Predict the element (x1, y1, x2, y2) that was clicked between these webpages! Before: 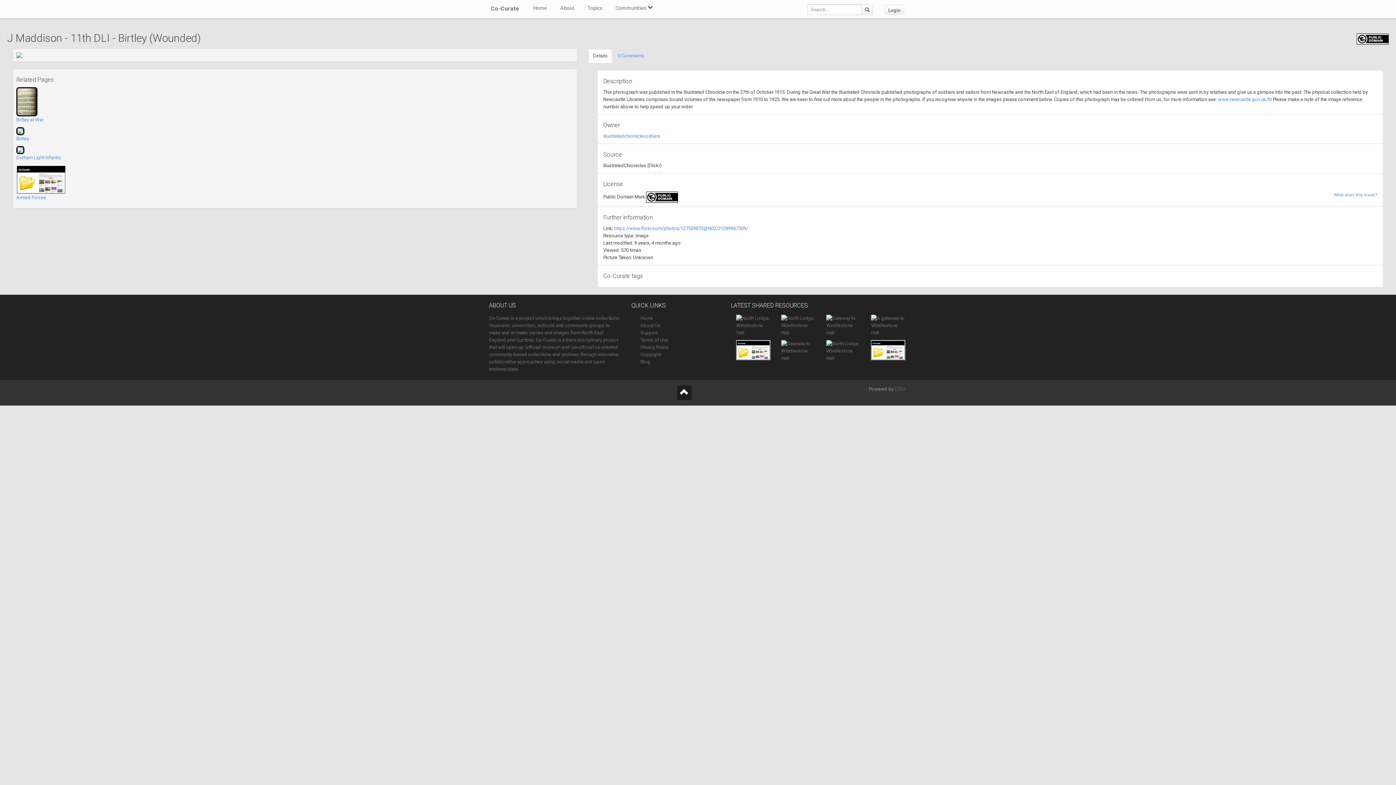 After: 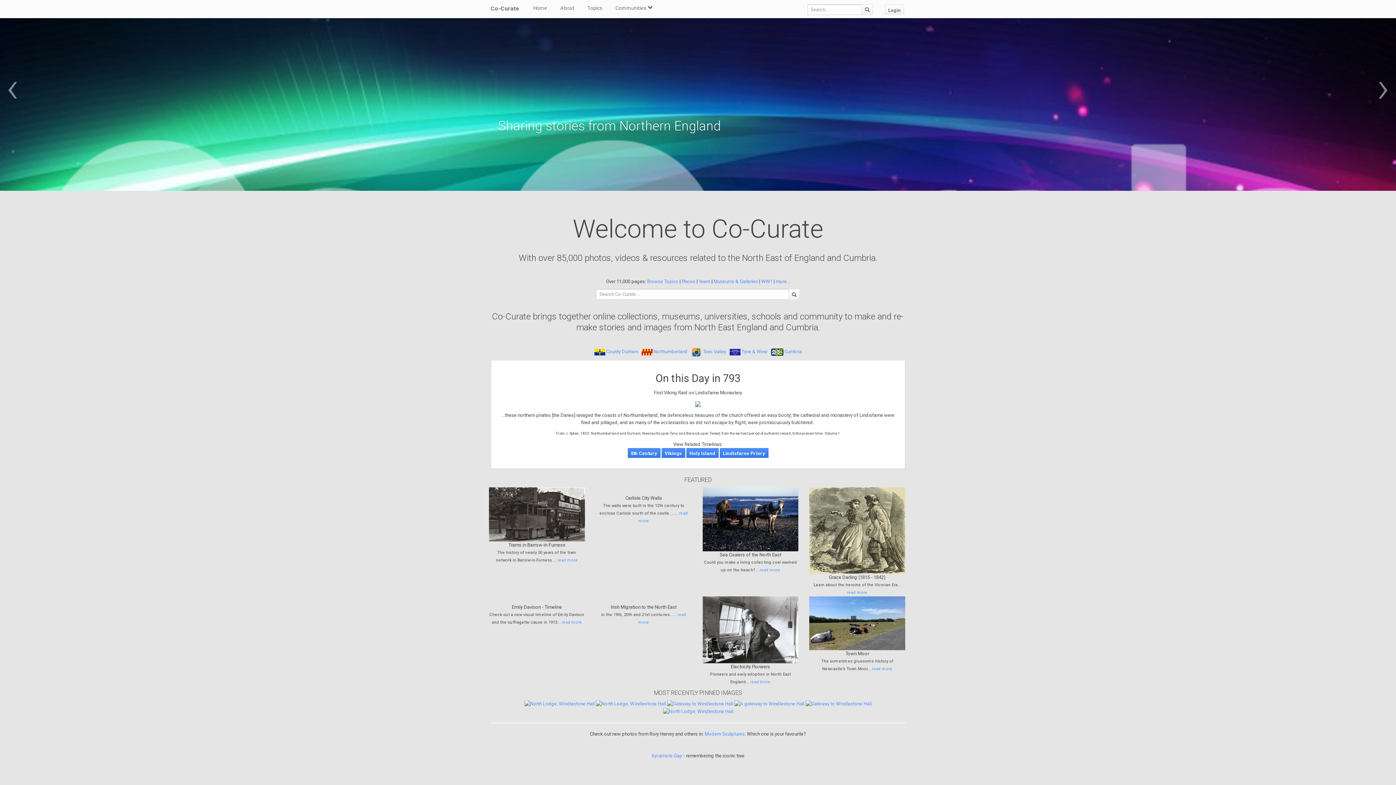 Action: label: Home bbox: (533, 0, 547, 16)